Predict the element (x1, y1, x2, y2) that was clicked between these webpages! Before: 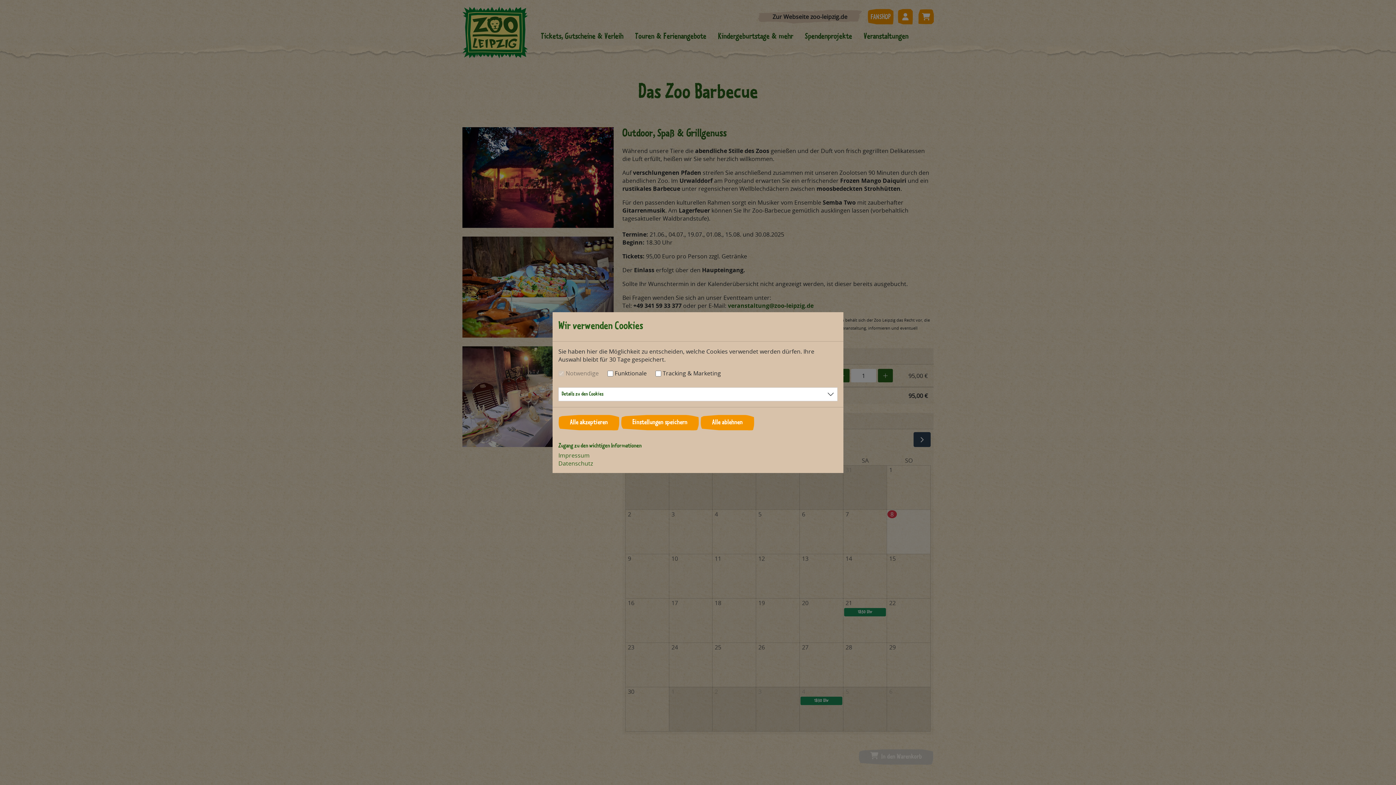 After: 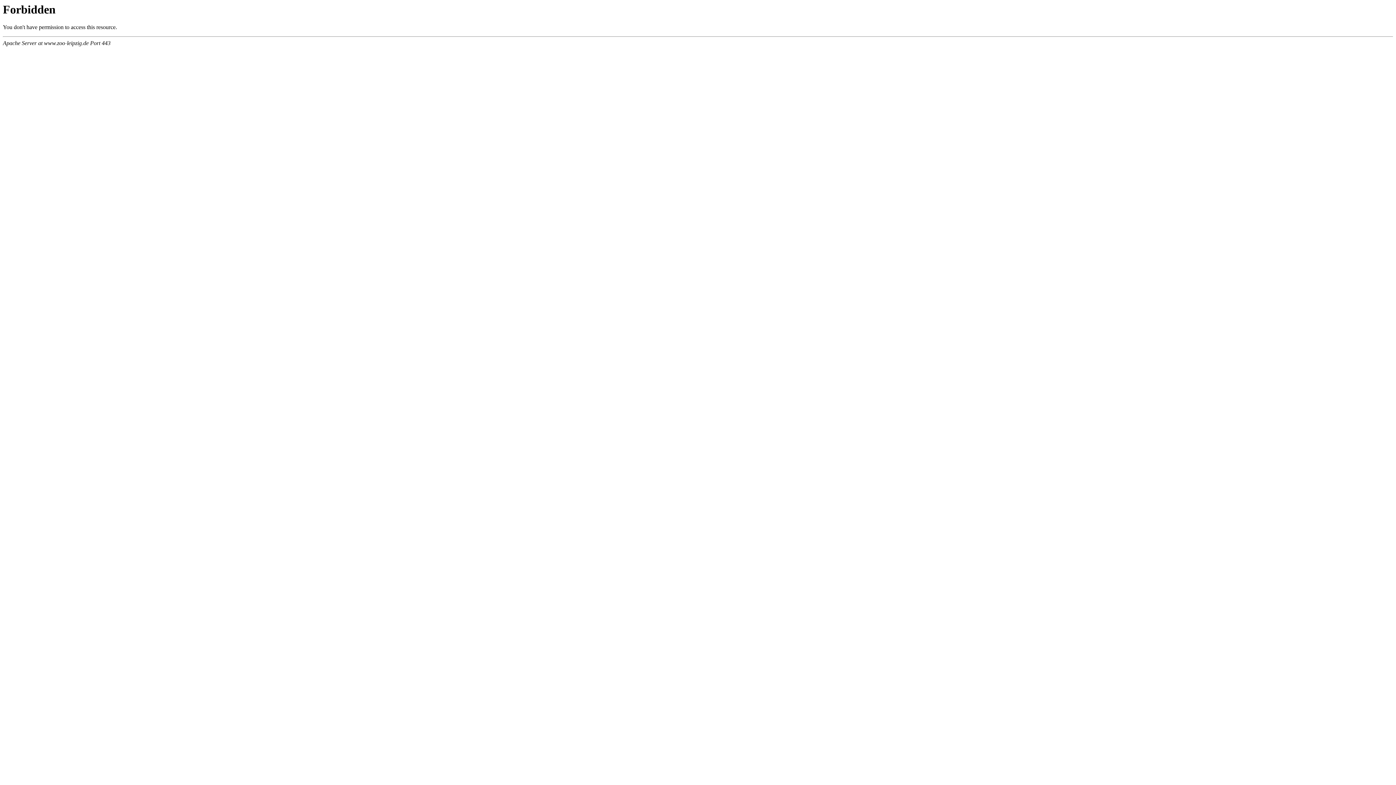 Action: label: Datenschutz bbox: (558, 459, 593, 467)